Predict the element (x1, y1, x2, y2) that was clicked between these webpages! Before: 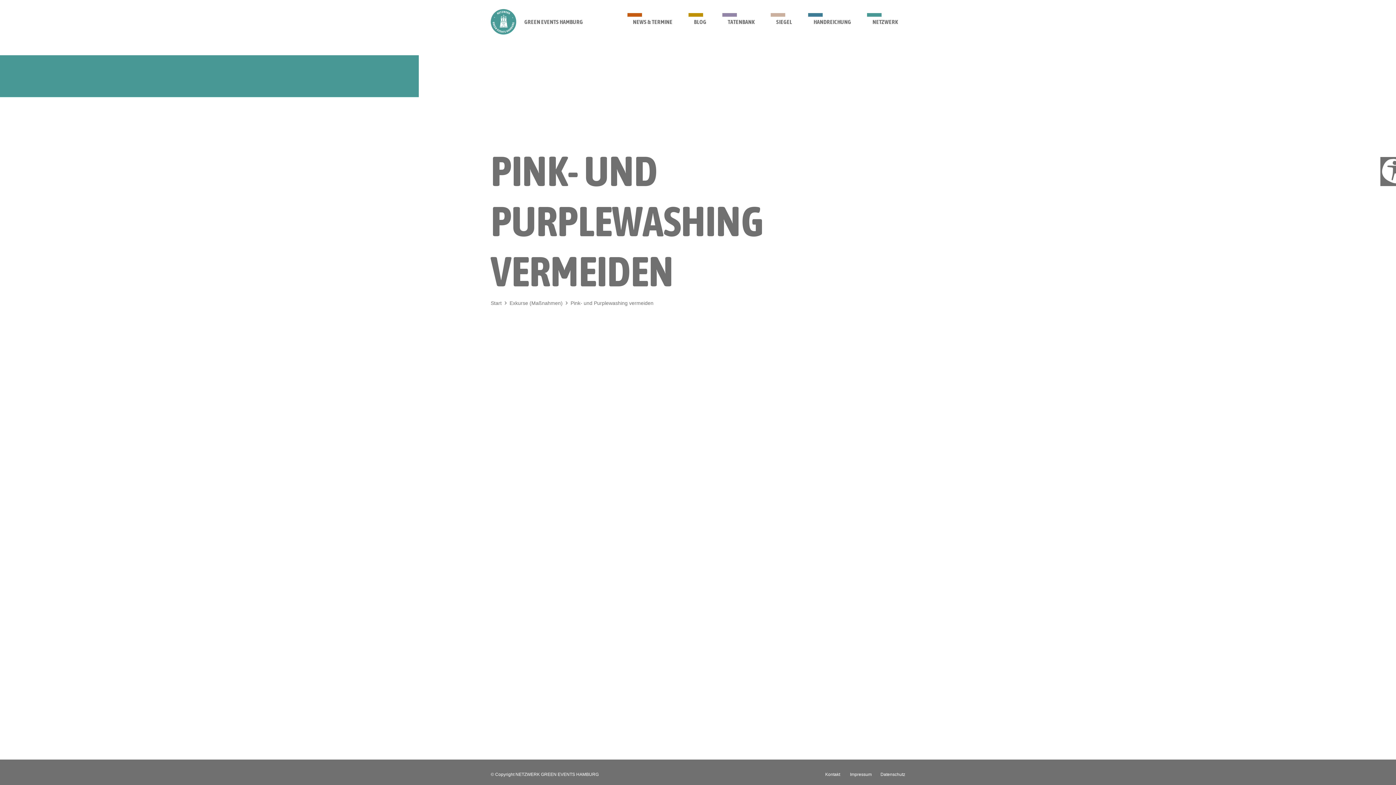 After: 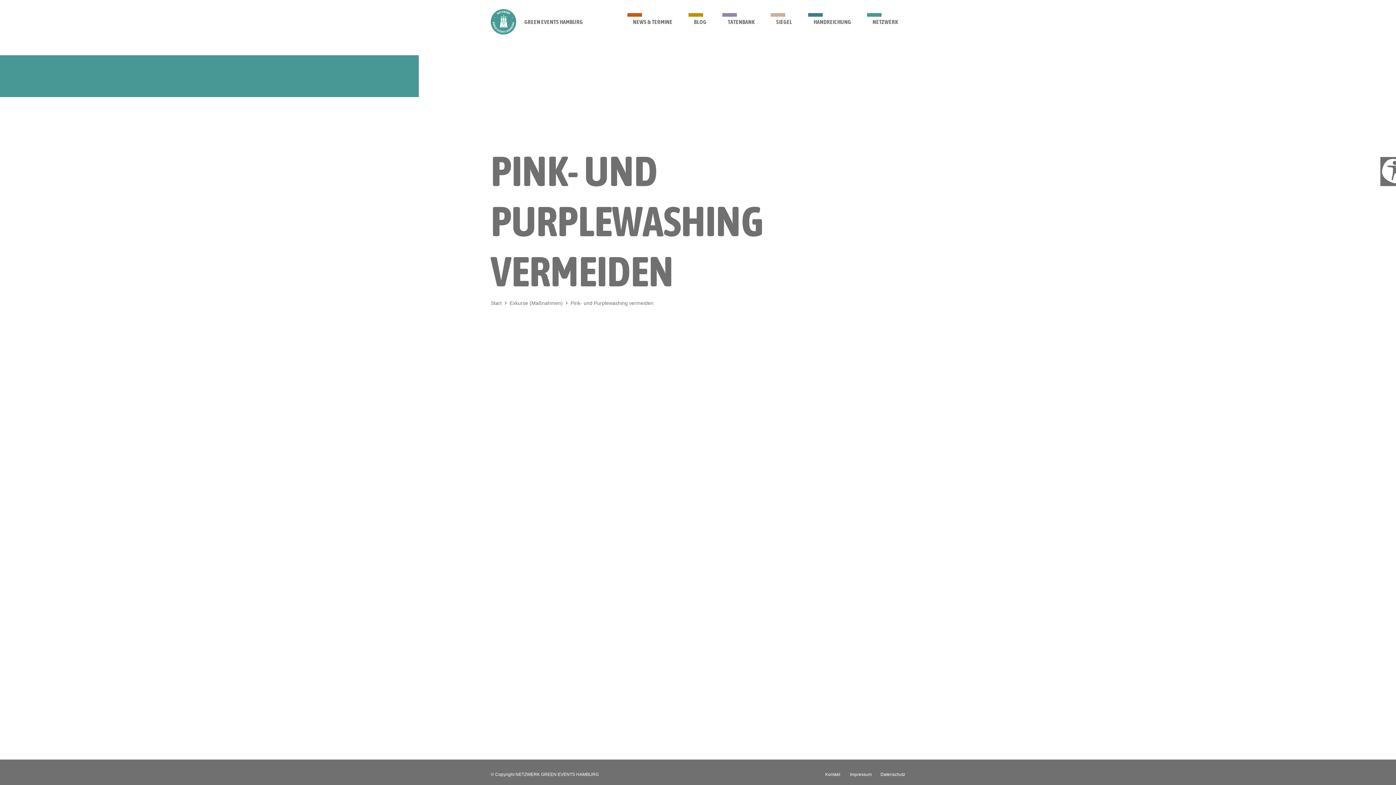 Action: bbox: (570, 300, 653, 306) label: Pink- und Purplewashing vermeiden